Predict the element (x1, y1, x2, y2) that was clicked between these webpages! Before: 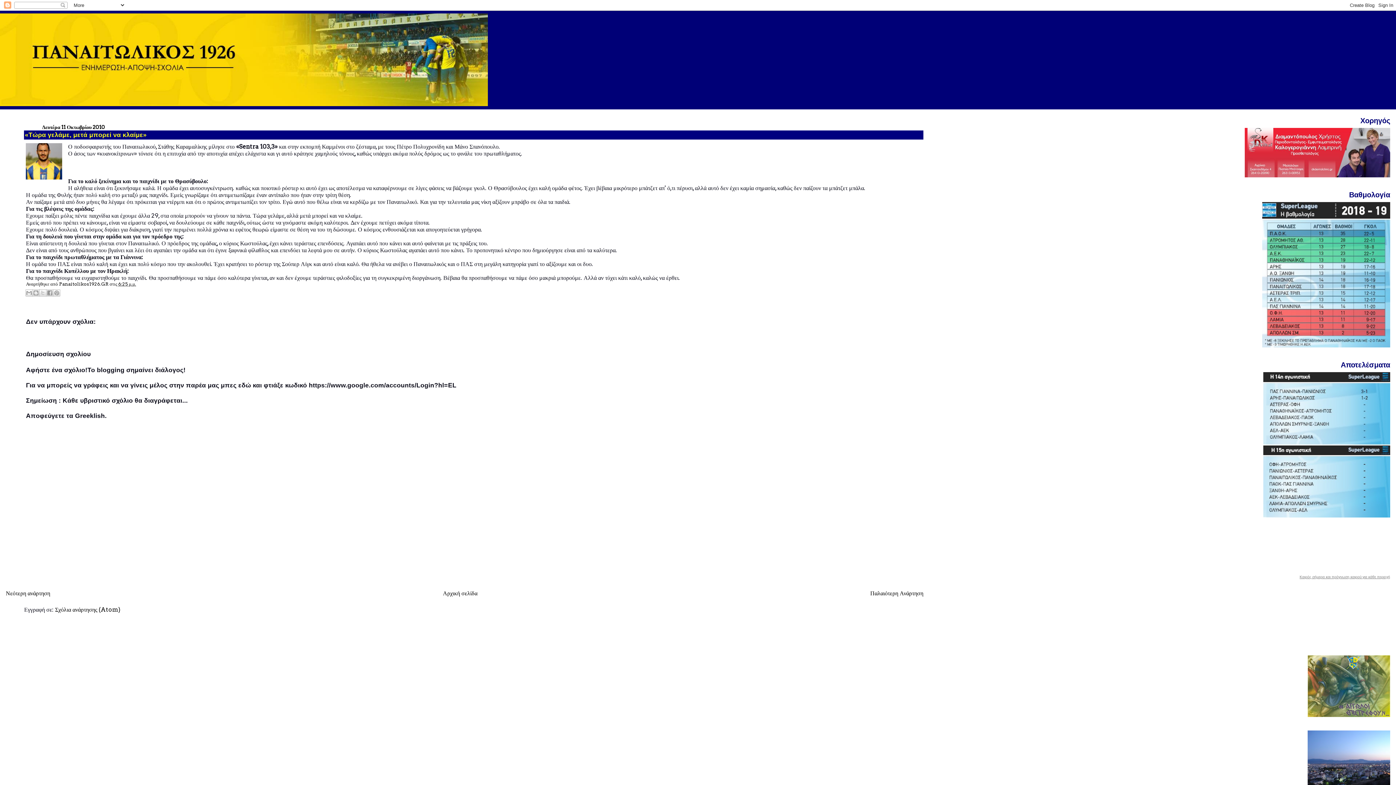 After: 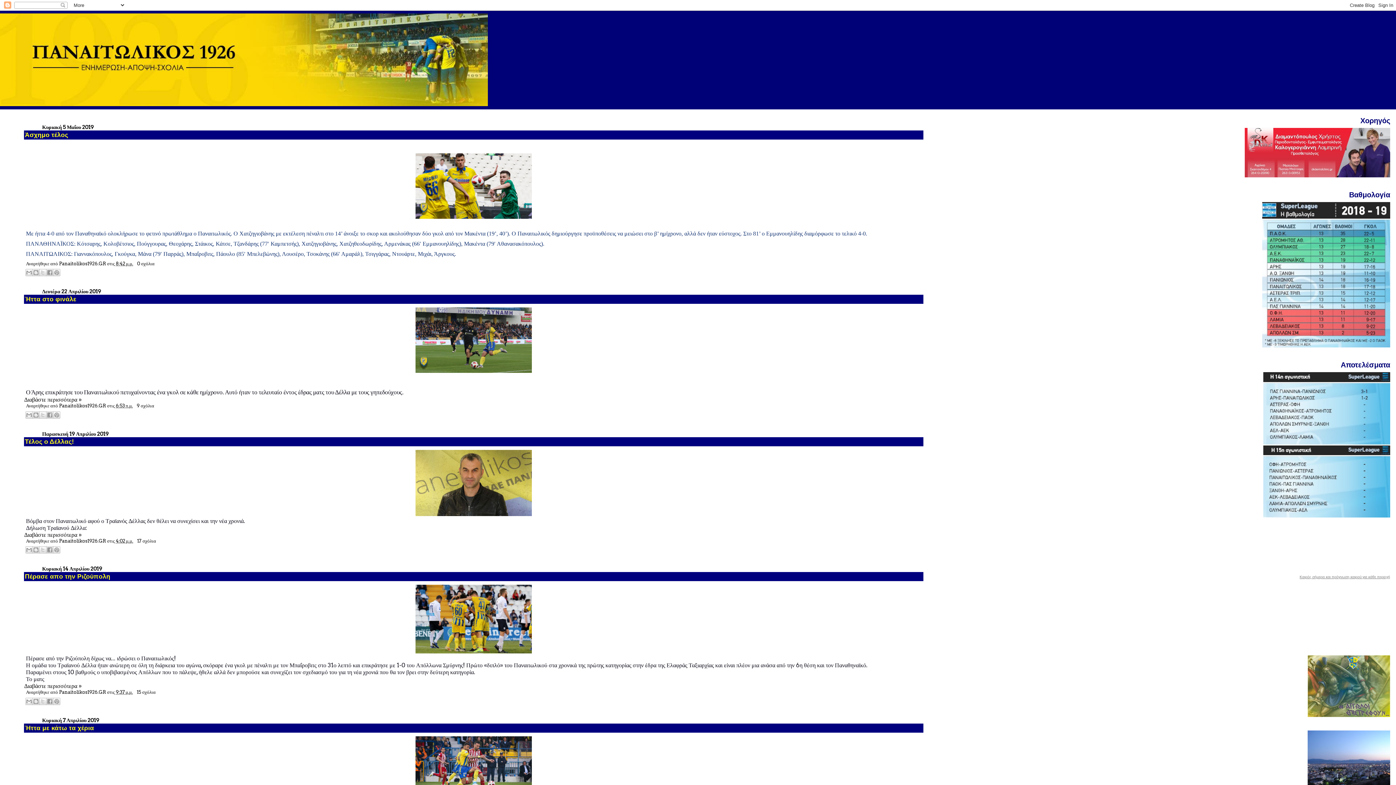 Action: bbox: (0, 13, 1396, 106)